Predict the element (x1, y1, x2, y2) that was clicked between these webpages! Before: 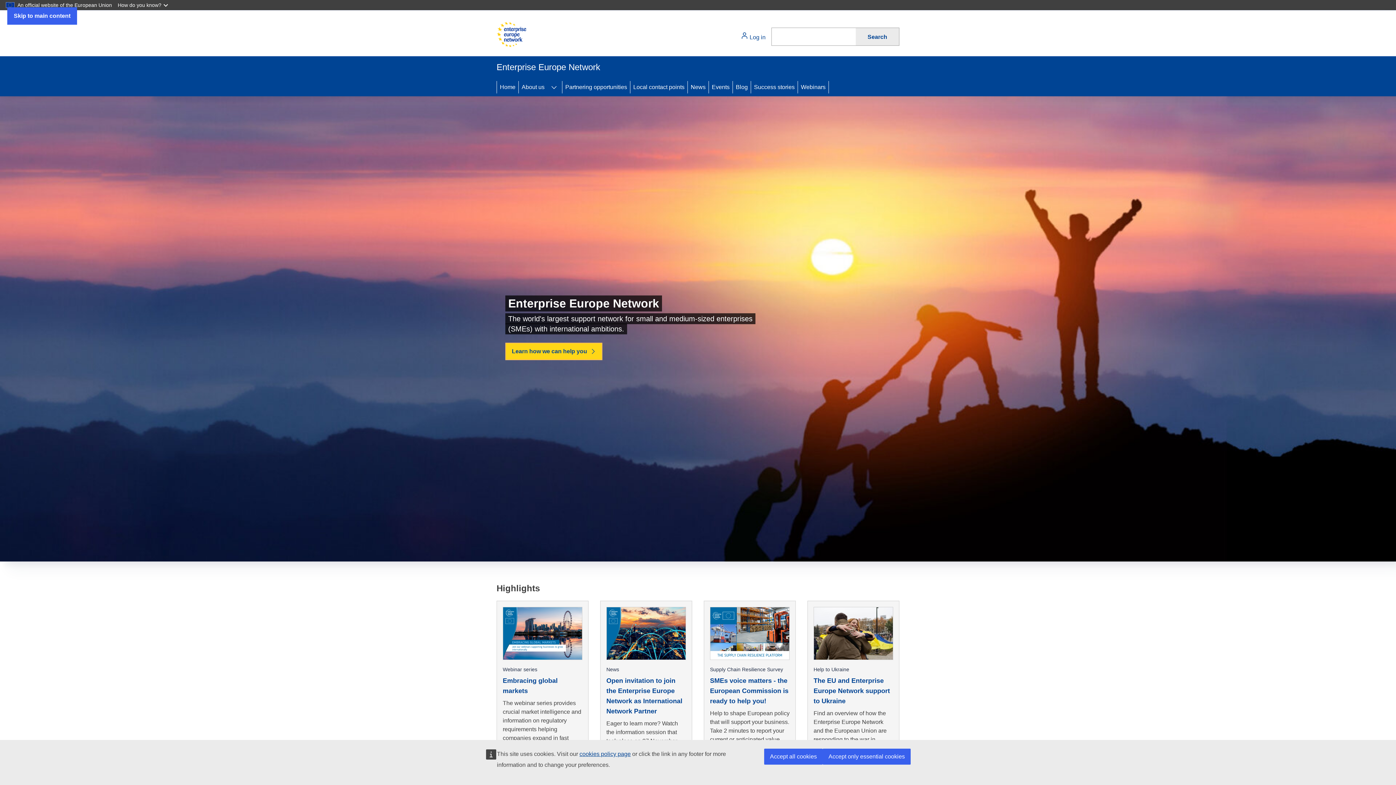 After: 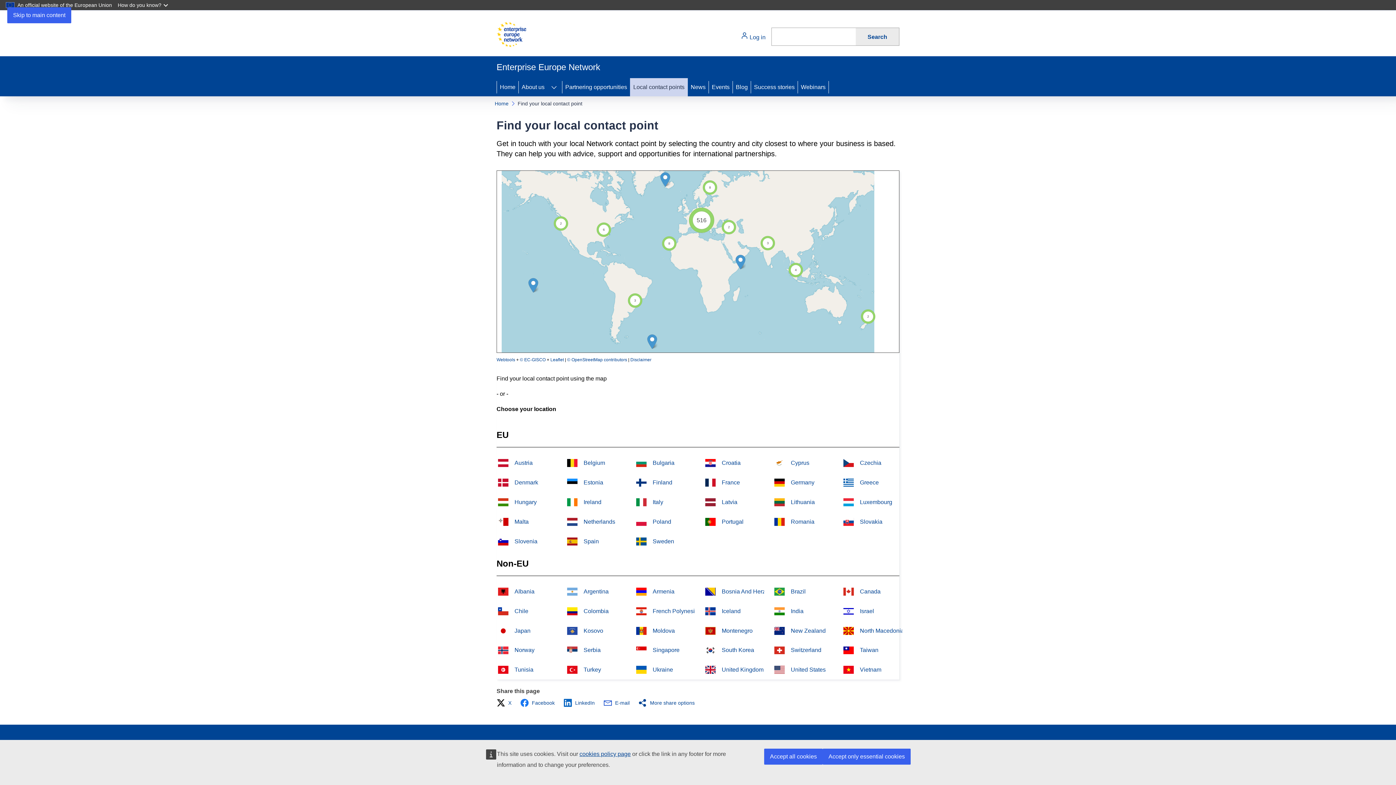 Action: label: Local contact points bbox: (630, 78, 687, 96)